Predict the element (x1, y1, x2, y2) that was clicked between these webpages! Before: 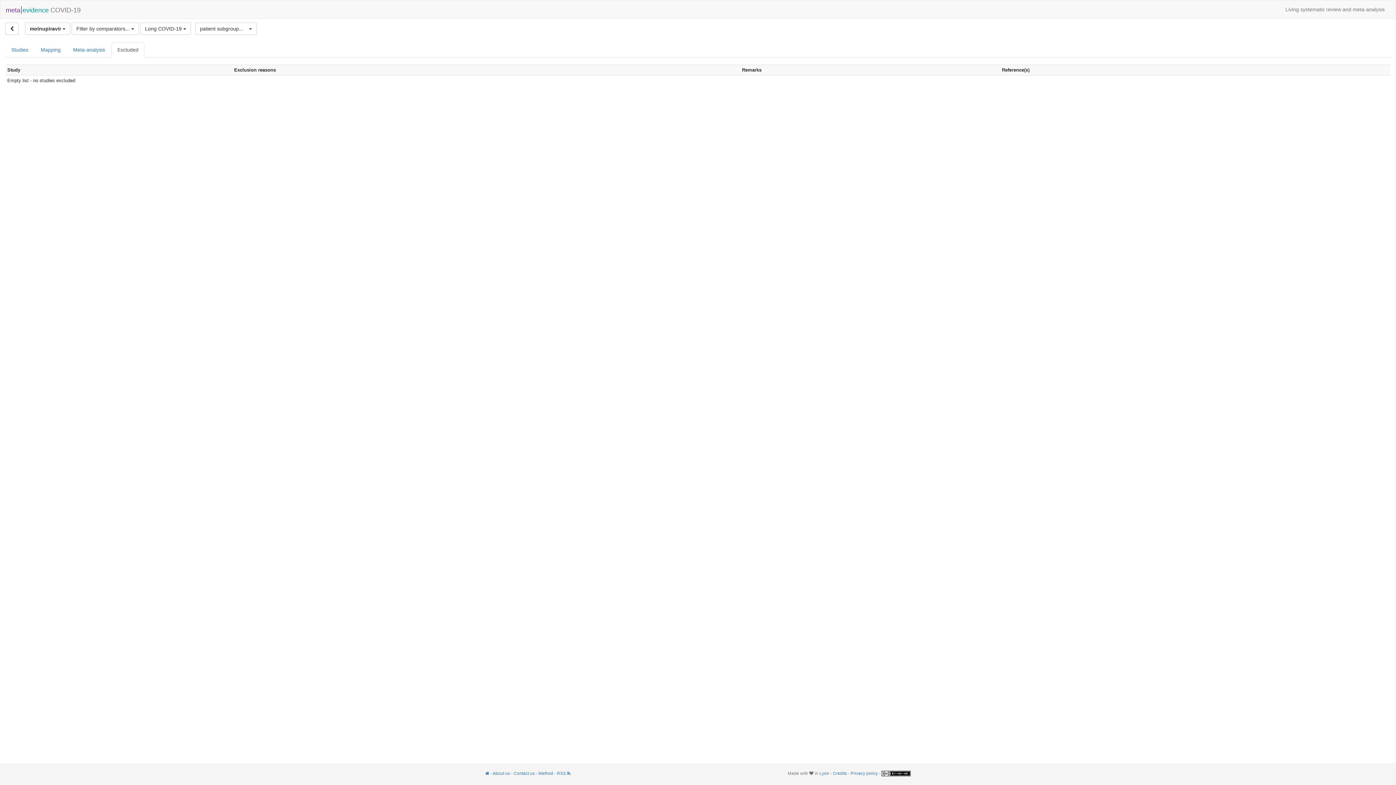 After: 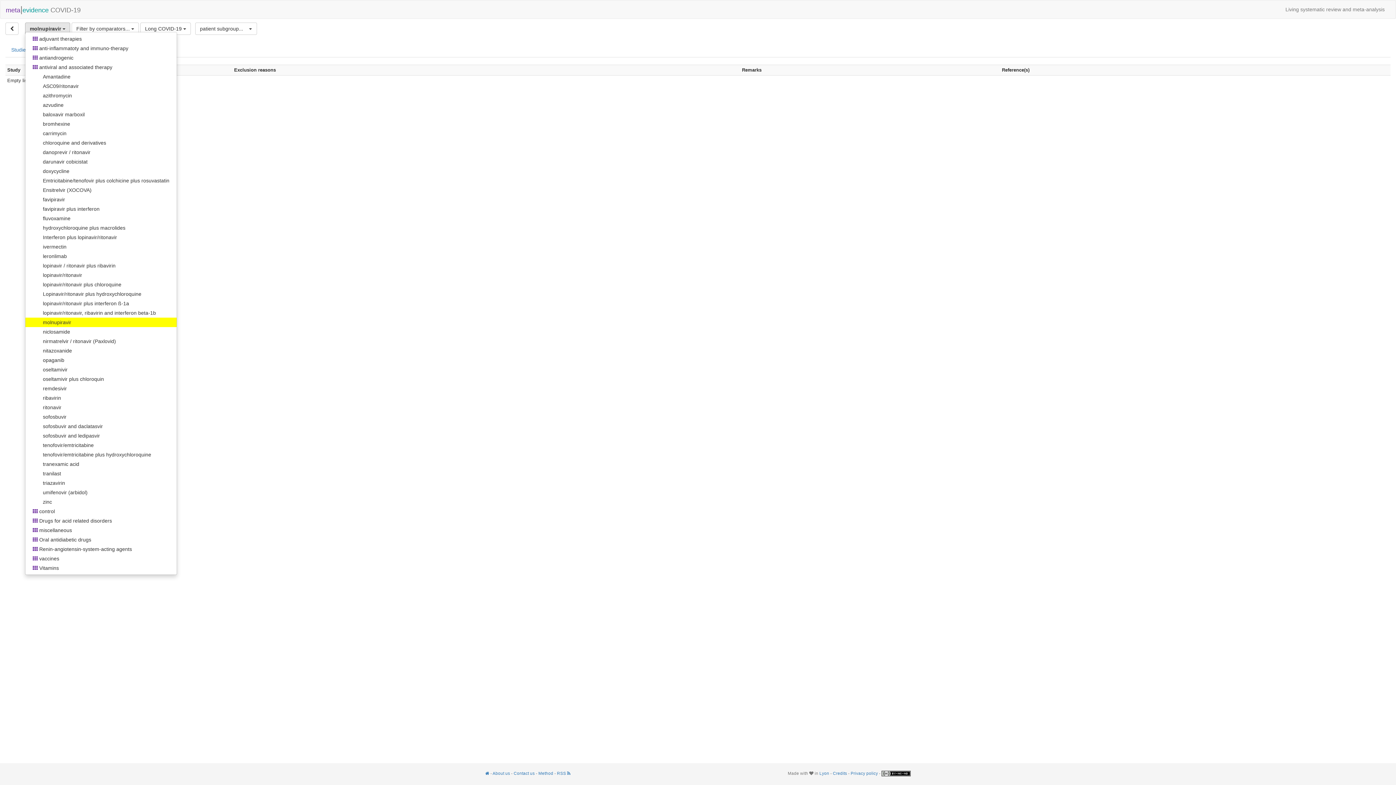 Action: bbox: (25, 22, 70, 34) label: molnupiravir 